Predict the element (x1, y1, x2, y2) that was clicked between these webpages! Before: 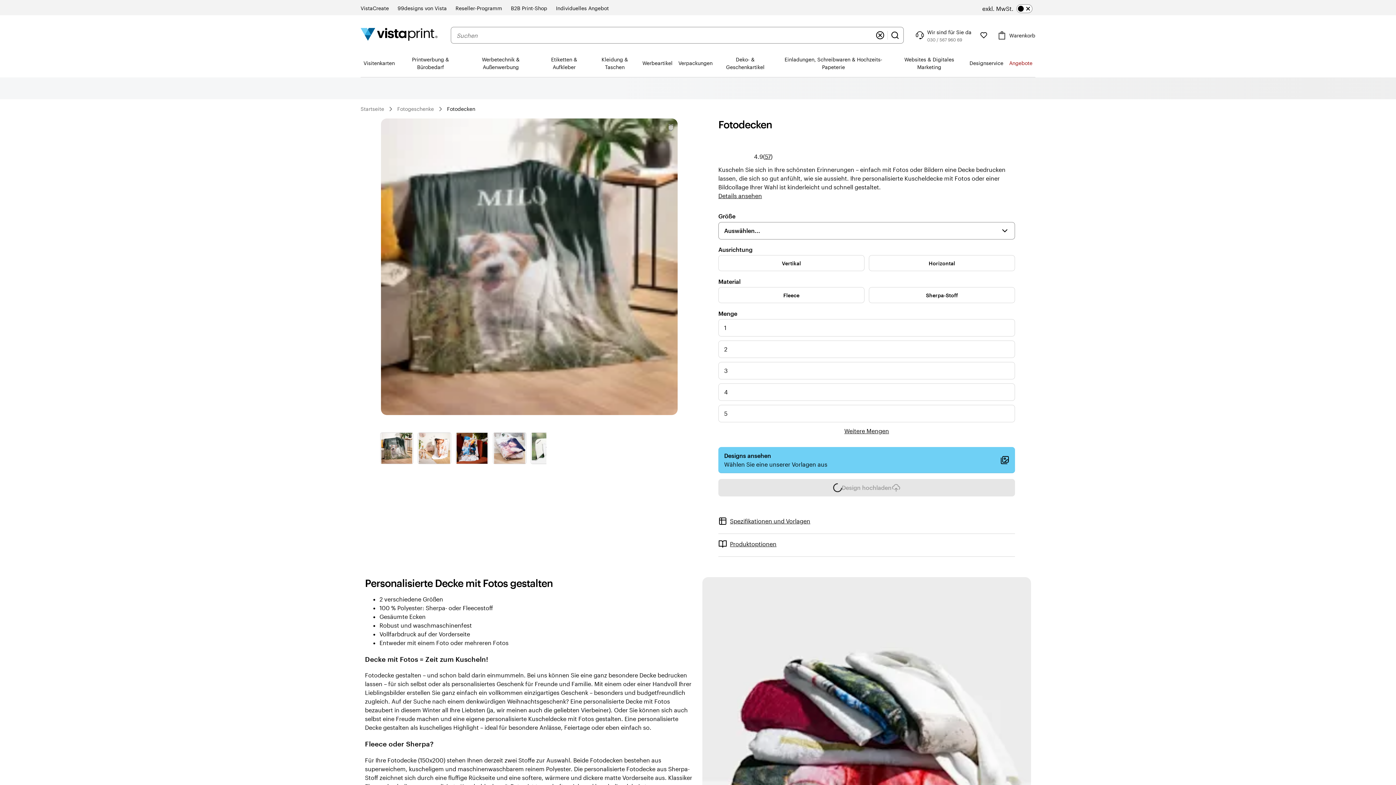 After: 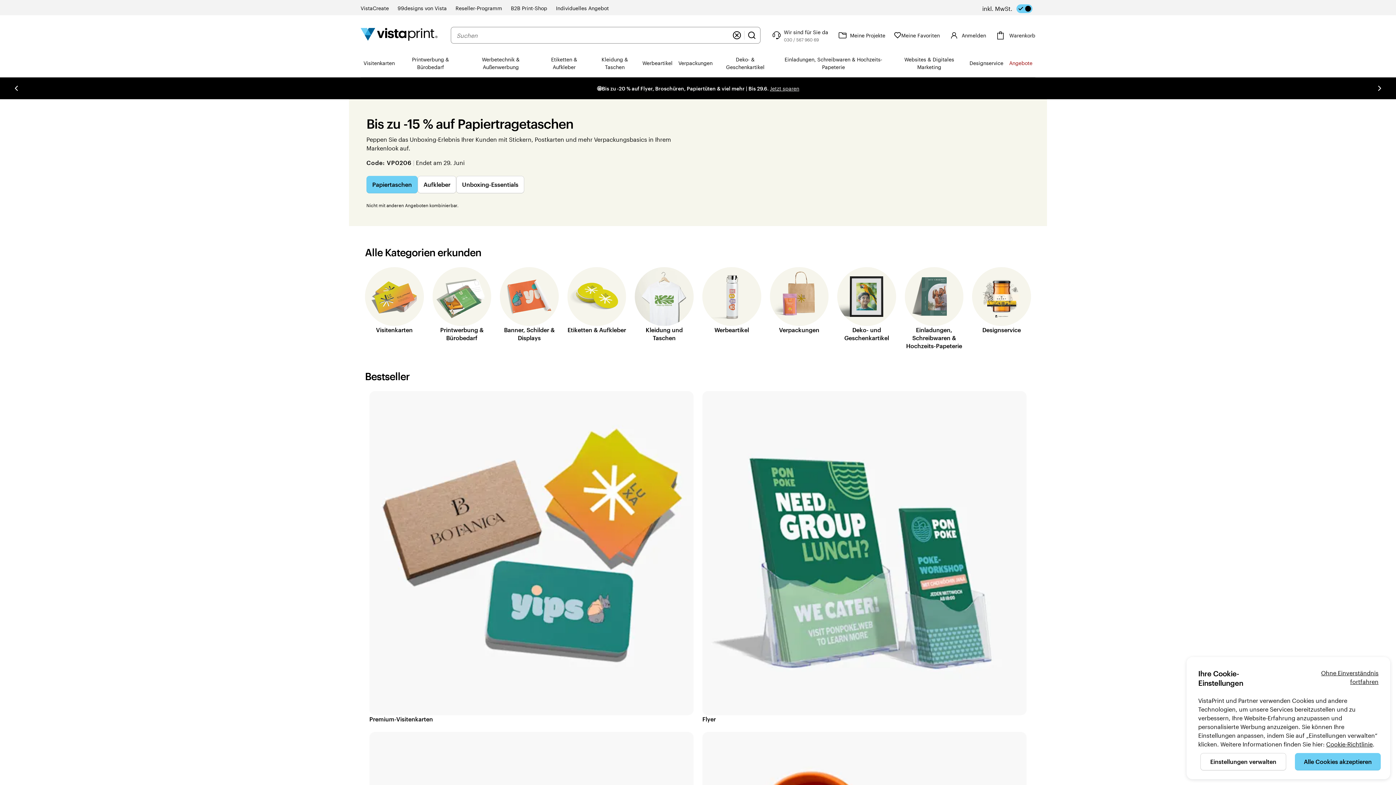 Action: label: VistaPrint-Logo auf Startseite bbox: (360, 27, 437, 42)